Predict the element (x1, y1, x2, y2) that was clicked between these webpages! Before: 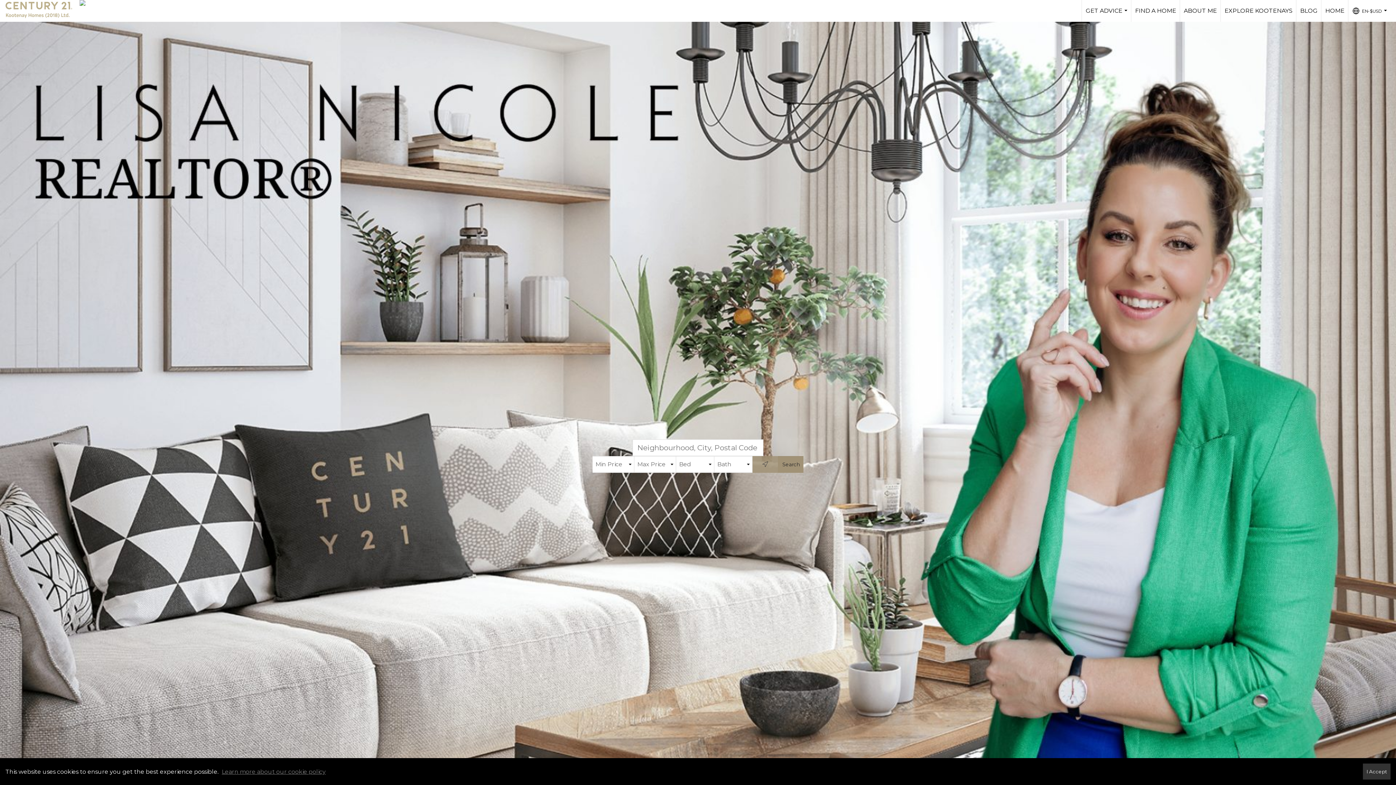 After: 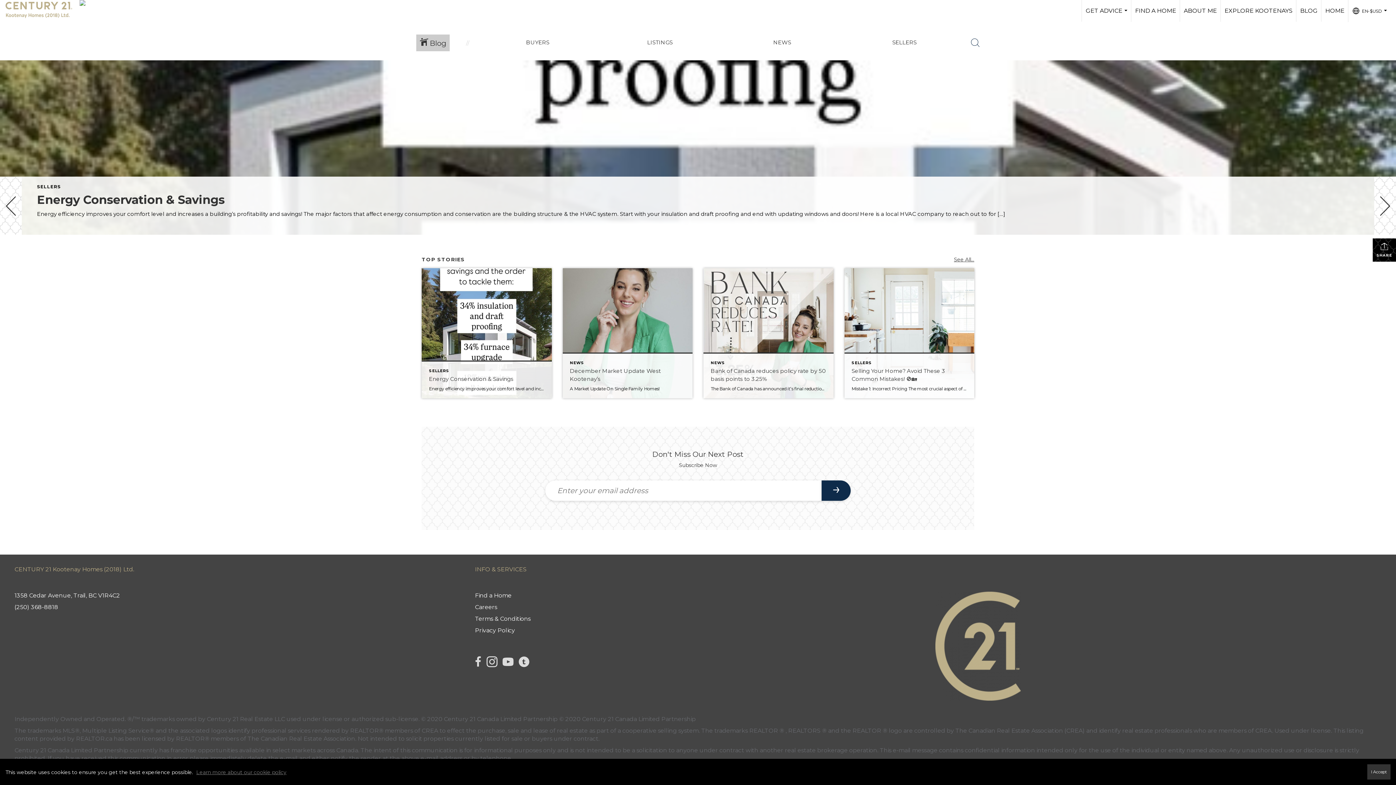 Action: bbox: (1296, 0, 1321, 21) label: BLOG